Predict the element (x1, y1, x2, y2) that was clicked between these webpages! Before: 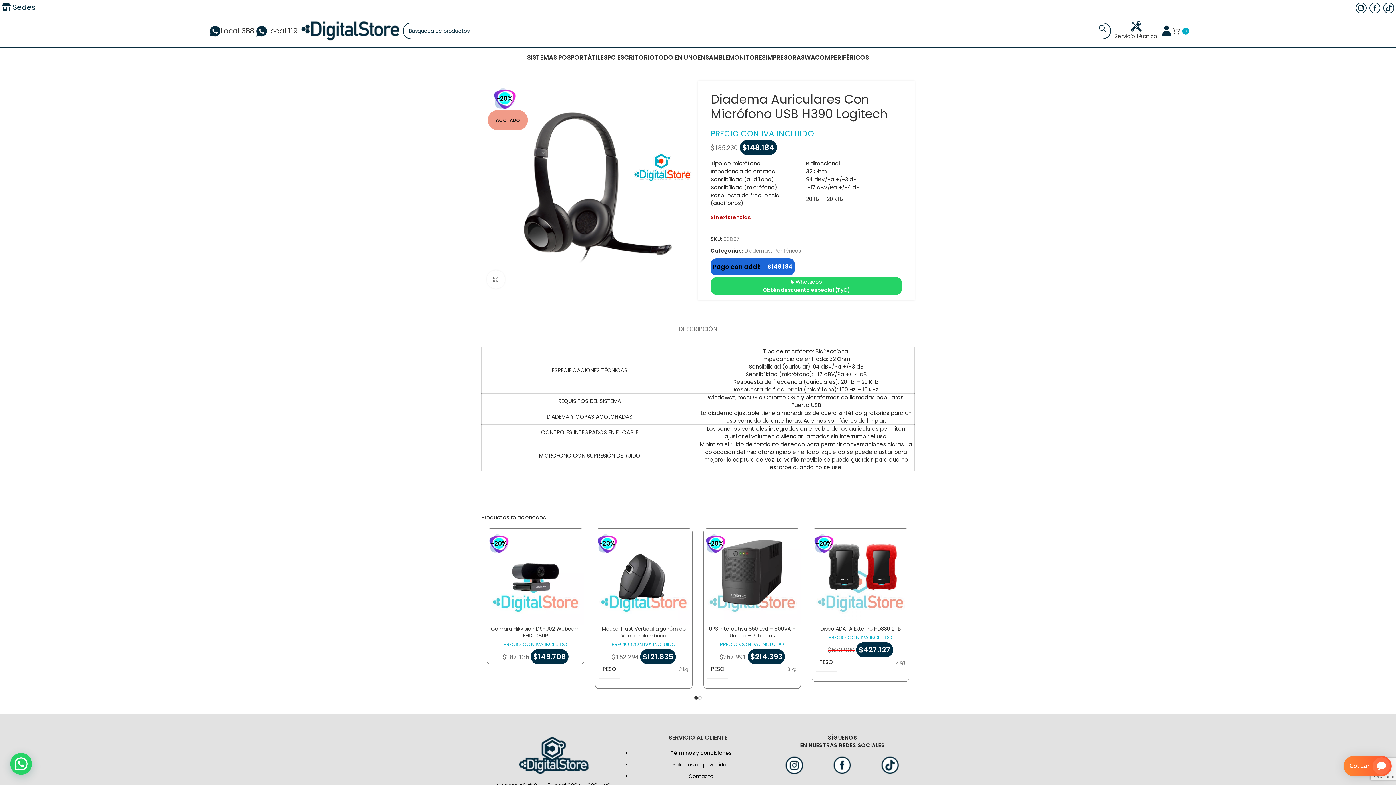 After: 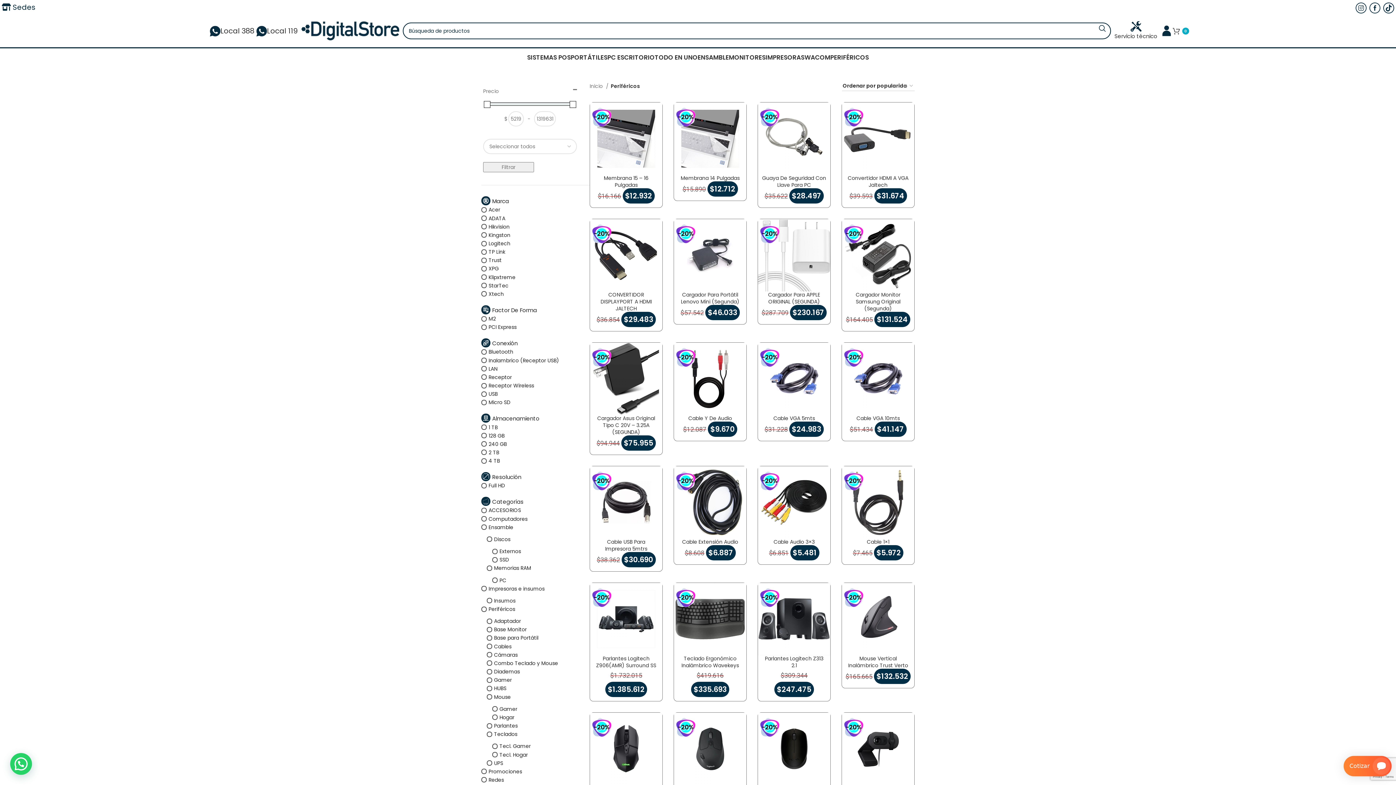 Action: bbox: (830, 50, 869, 64) label: PERIFÉRICOS